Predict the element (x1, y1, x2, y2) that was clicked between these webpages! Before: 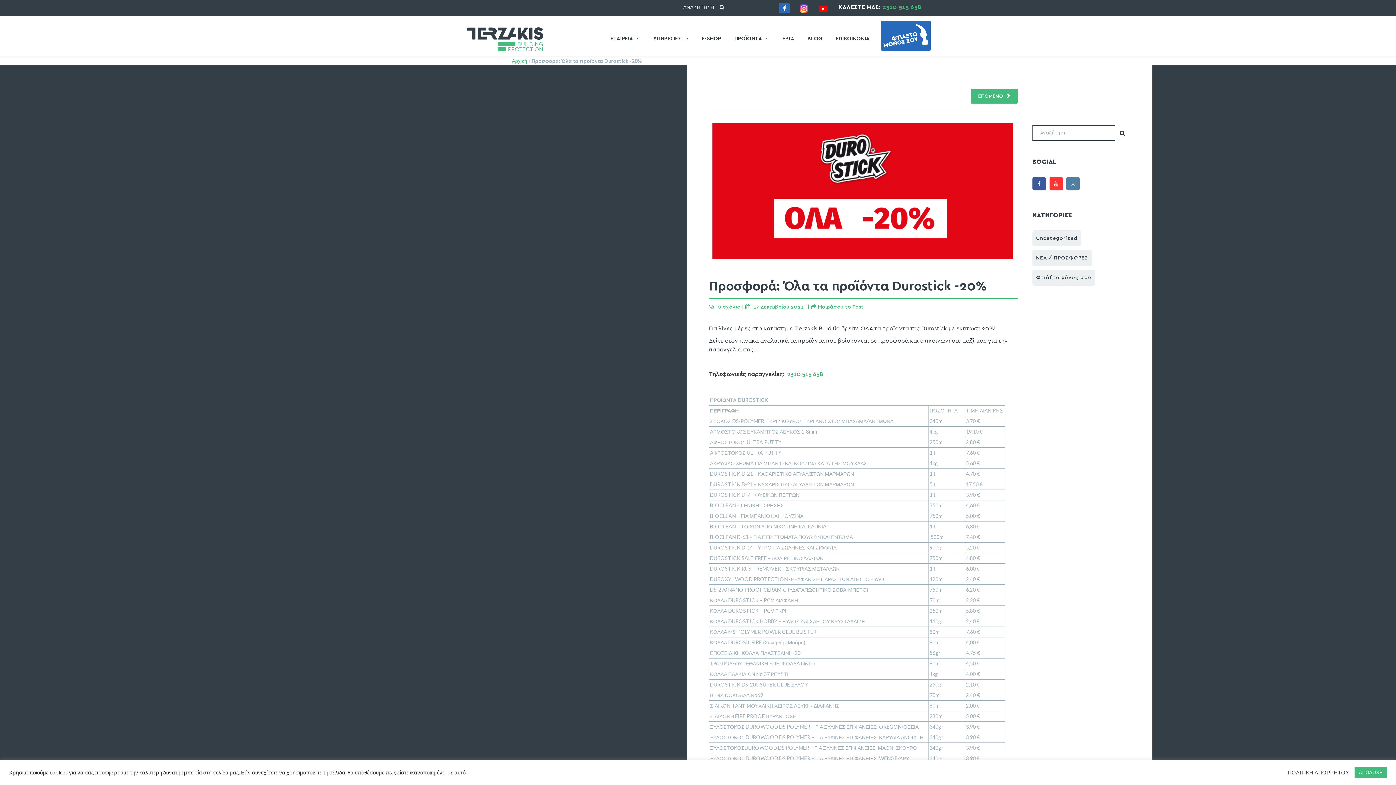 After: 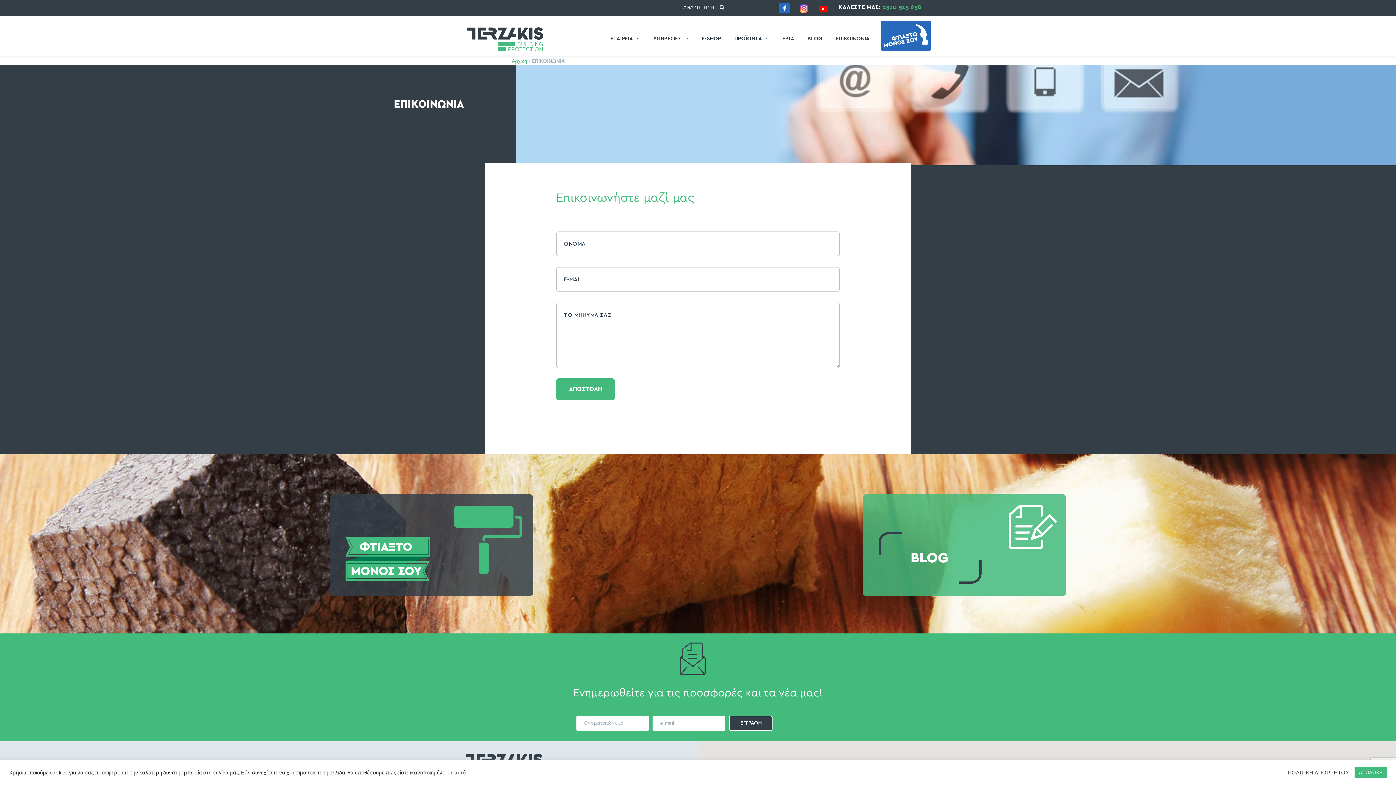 Action: bbox: (829, 19, 876, 43) label: ΕΠΙΚΟΙΝΩΝΙΑ